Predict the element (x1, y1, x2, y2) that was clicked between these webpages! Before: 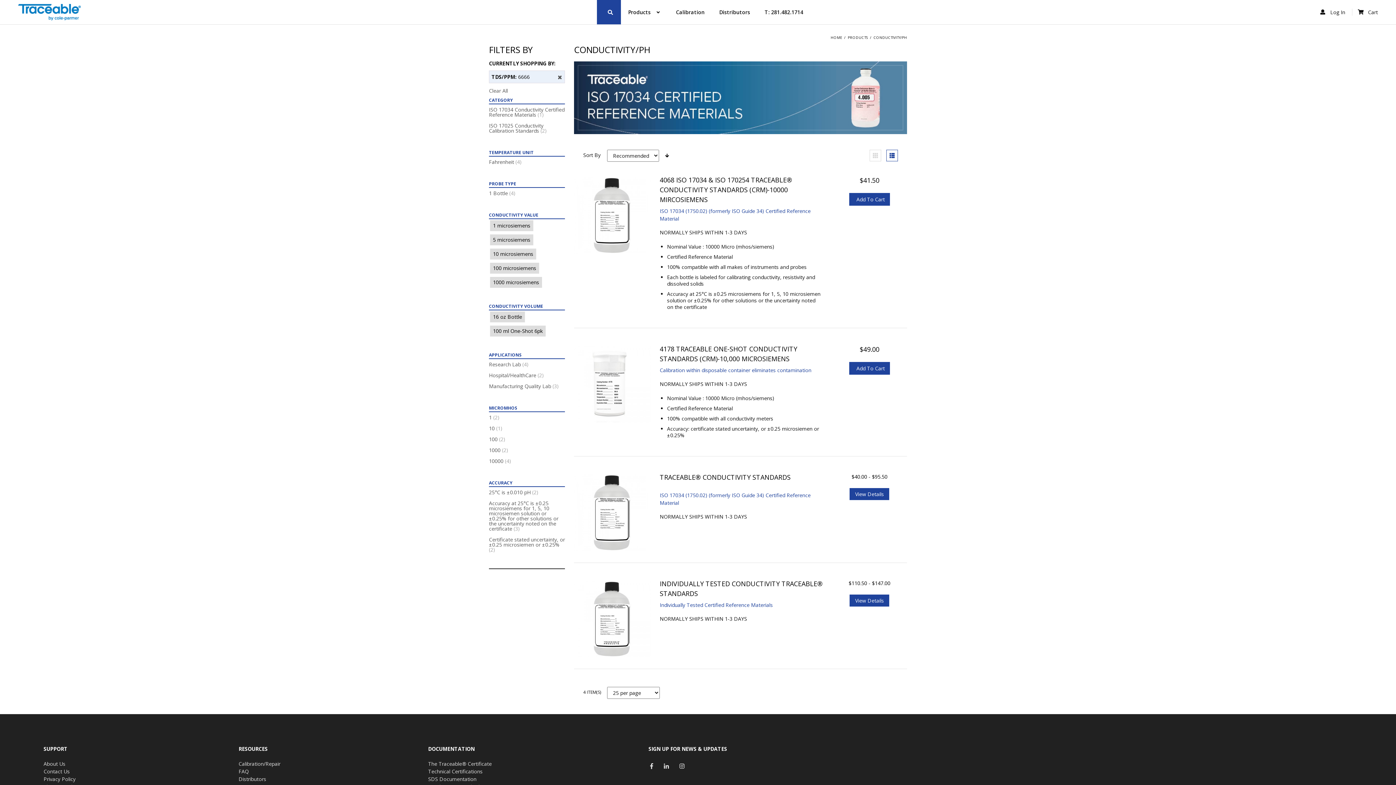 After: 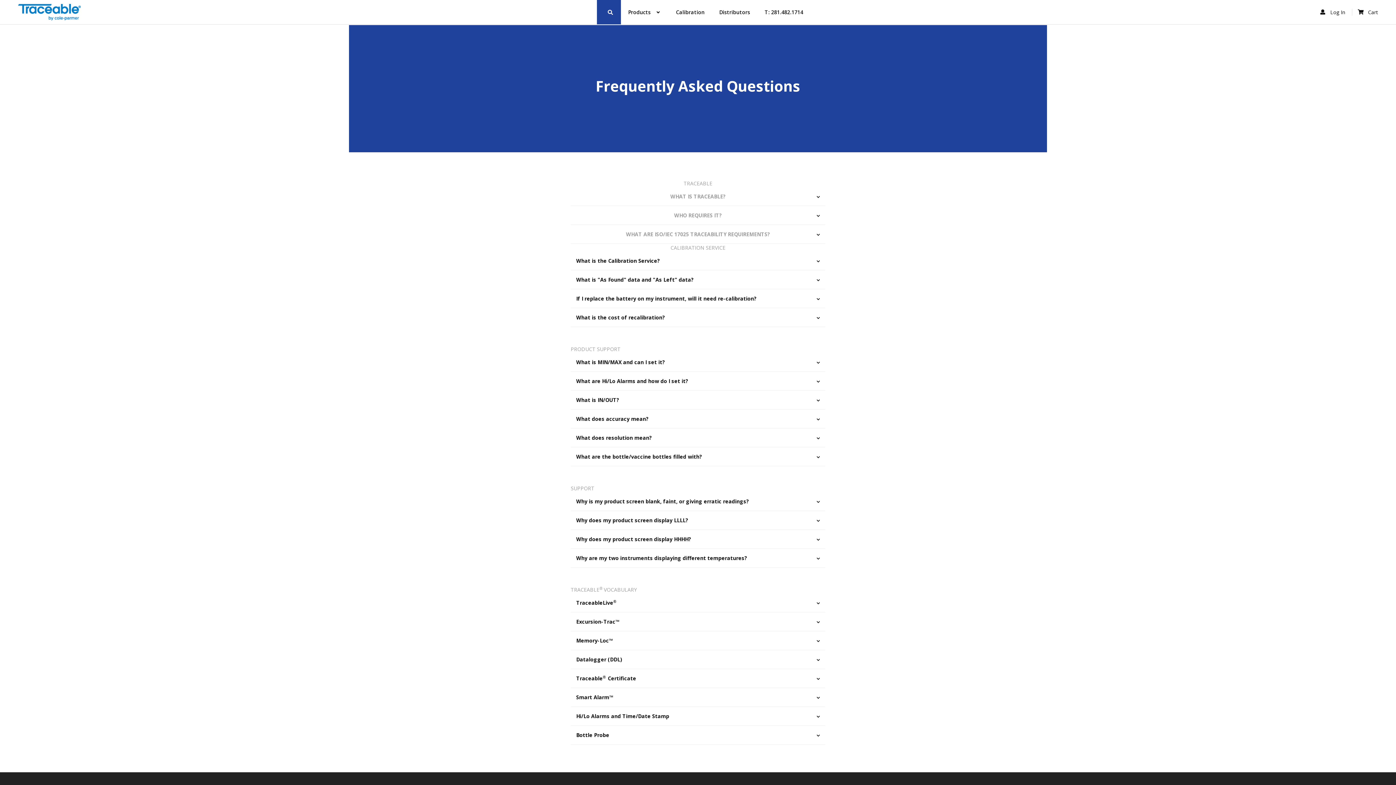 Action: label: FAQ bbox: (238, 768, 248, 775)